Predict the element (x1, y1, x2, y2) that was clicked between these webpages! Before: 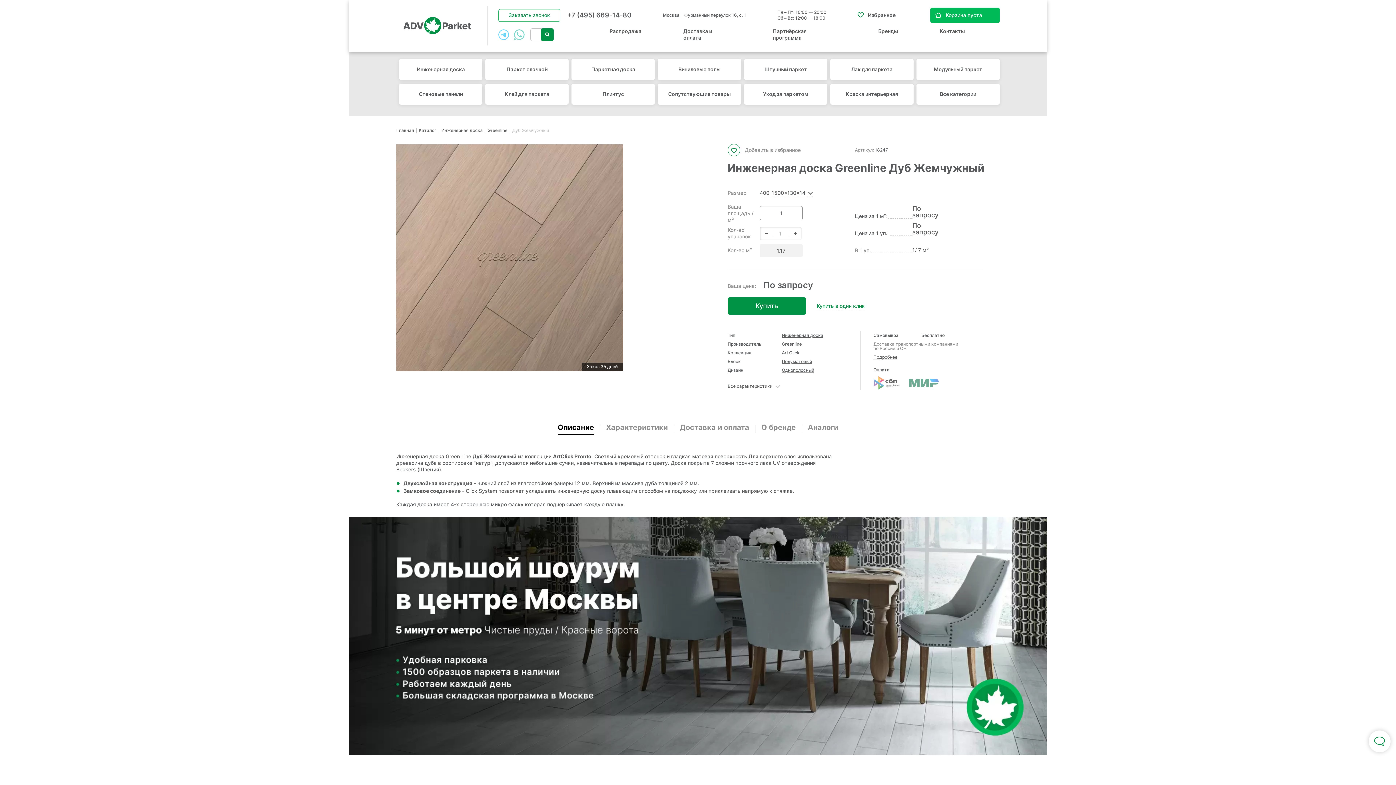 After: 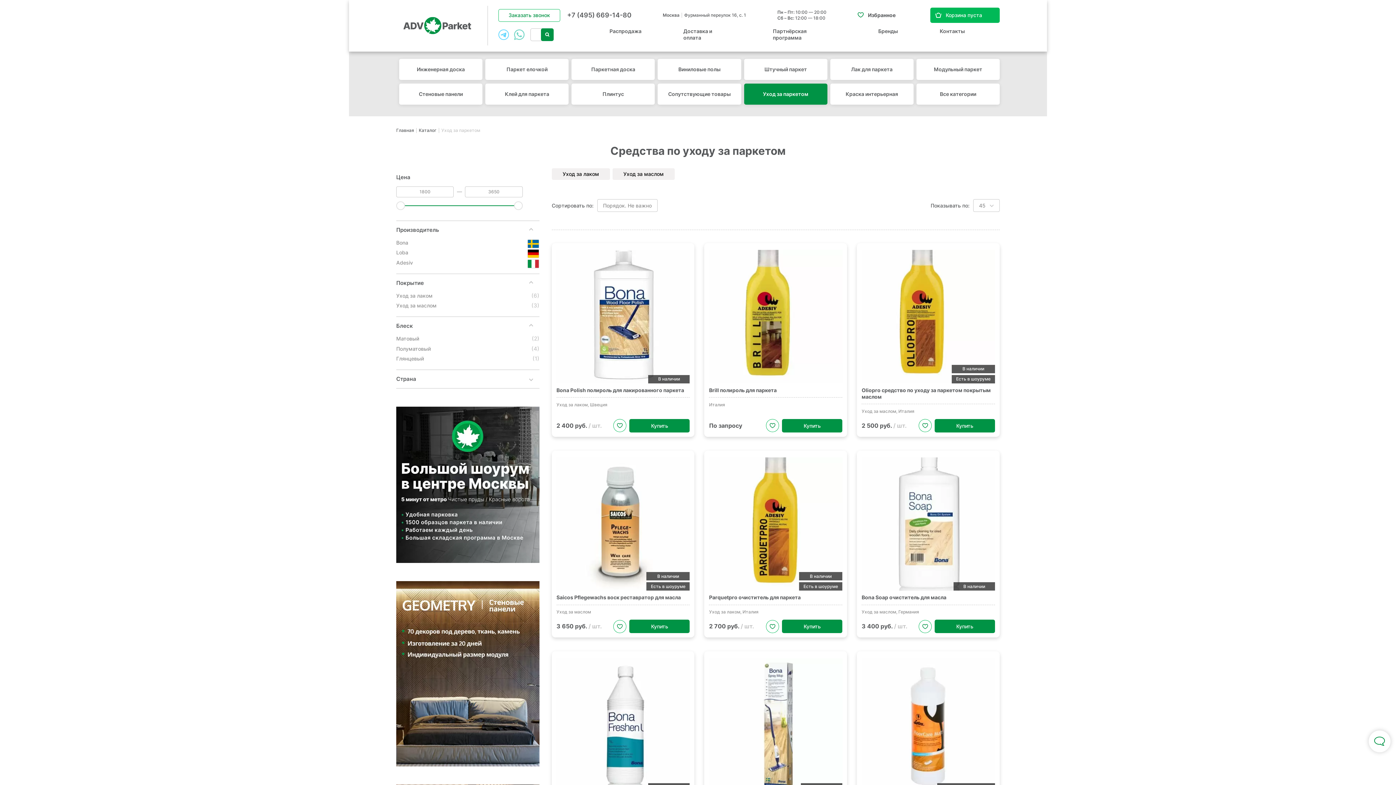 Action: label: Уход за паркетом bbox: (744, 83, 827, 104)